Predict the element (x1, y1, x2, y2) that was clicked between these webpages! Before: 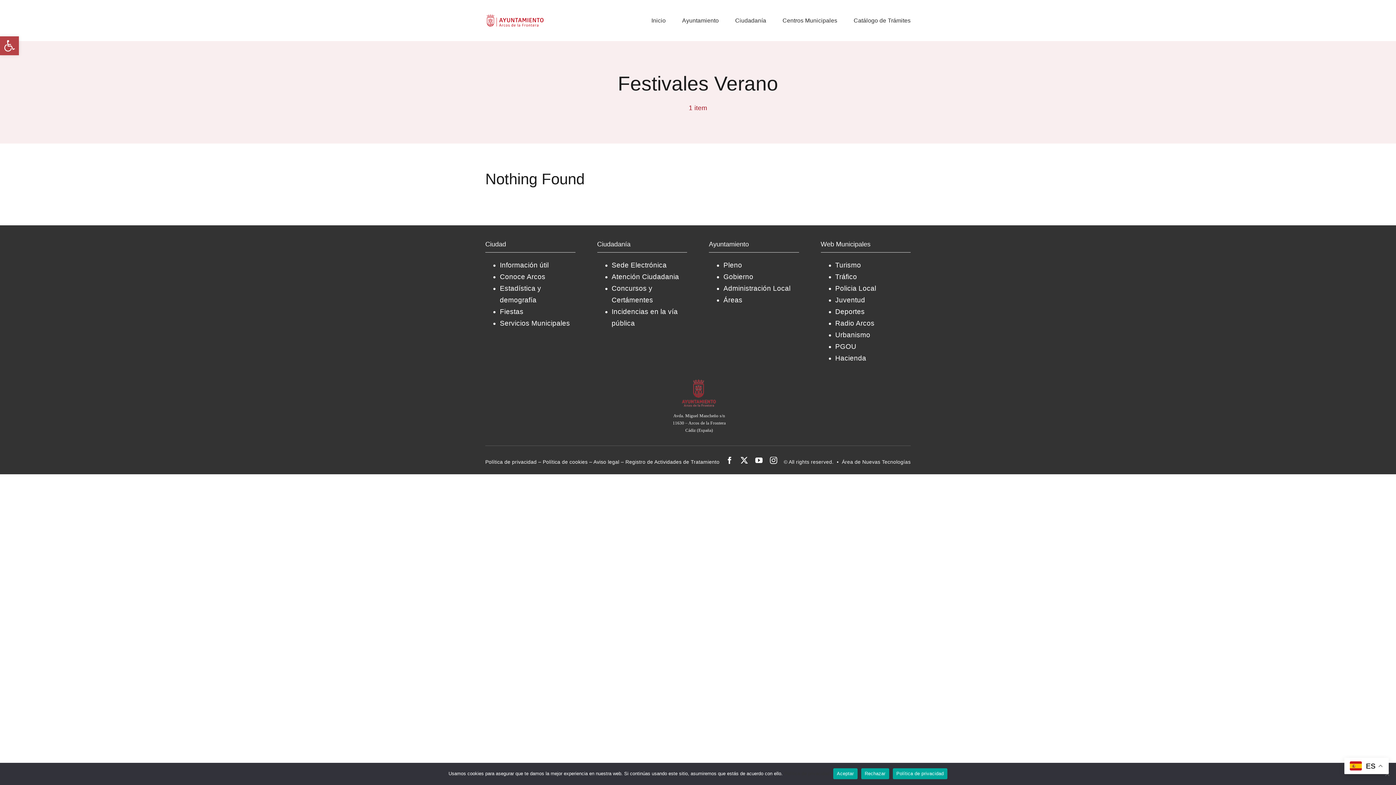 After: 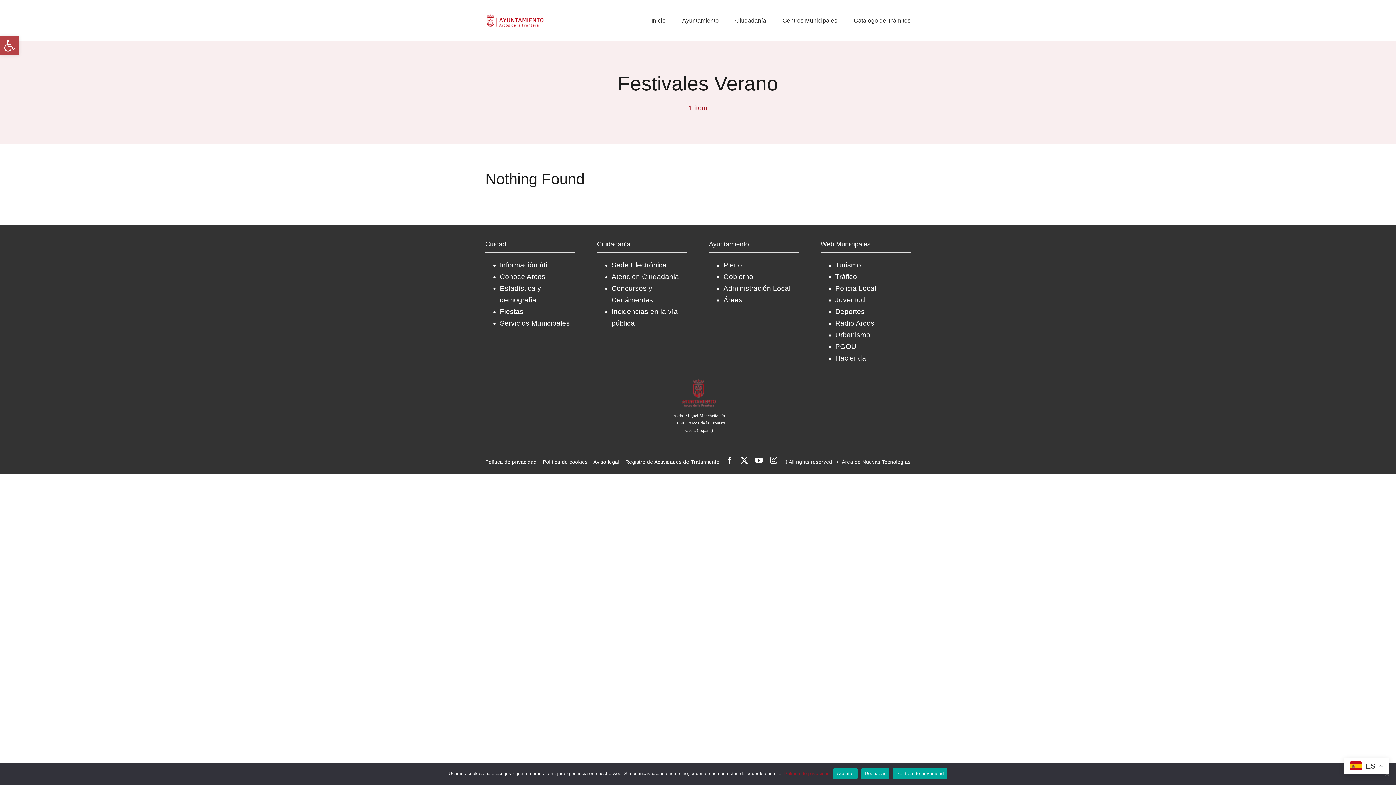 Action: bbox: (784, 771, 829, 776) label: Política de privacidad